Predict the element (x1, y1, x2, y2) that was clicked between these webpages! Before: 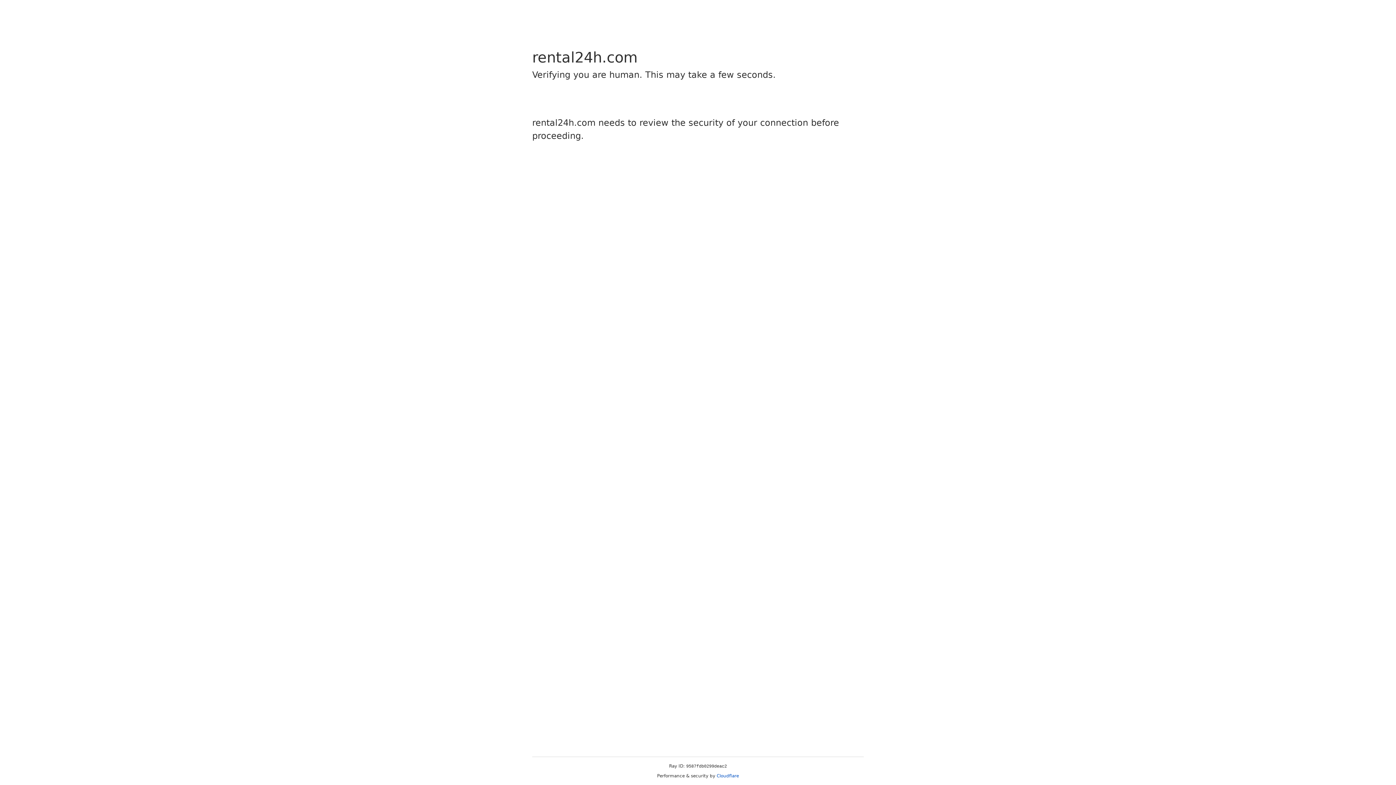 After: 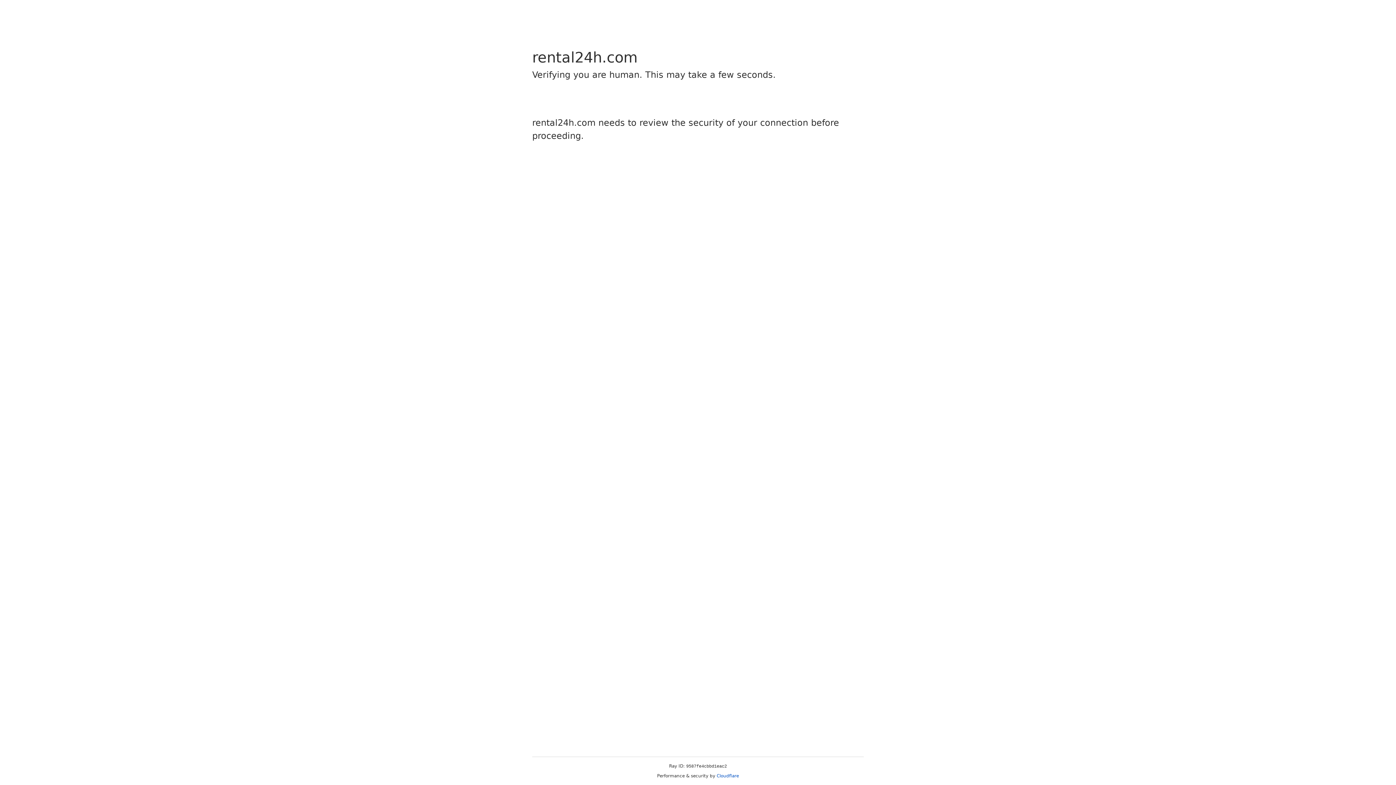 Action: bbox: (716, 773, 739, 778) label: Cloudflare